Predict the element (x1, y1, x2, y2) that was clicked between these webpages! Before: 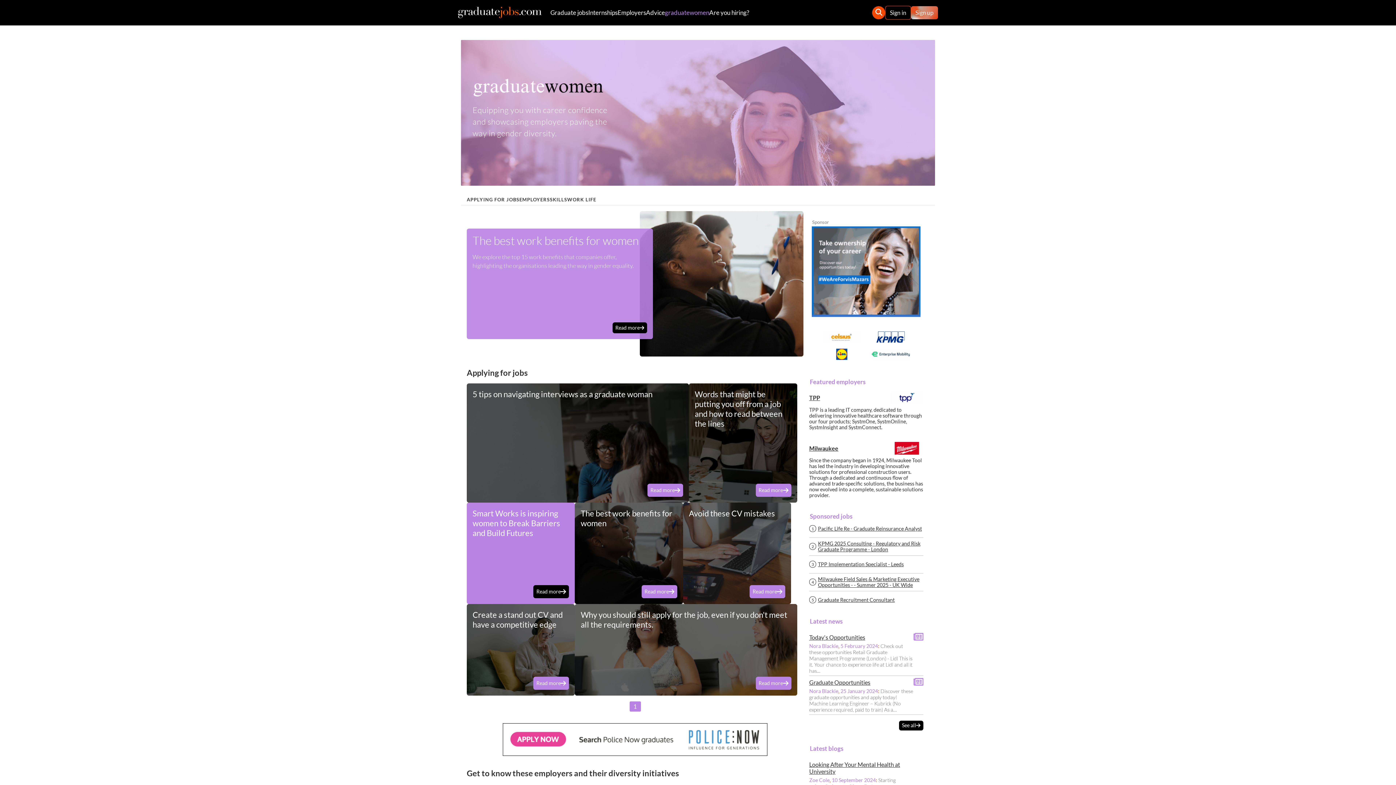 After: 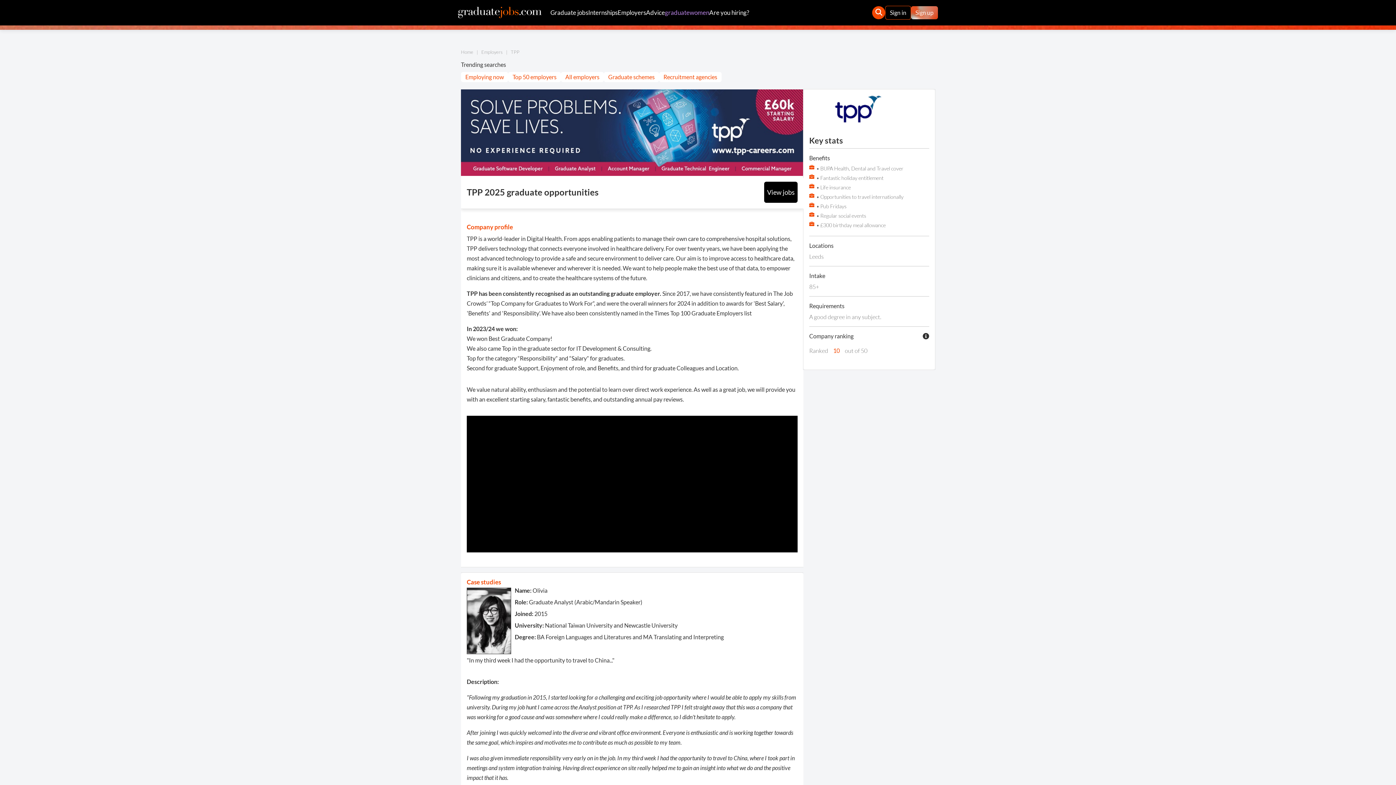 Action: bbox: (890, 391, 923, 404)